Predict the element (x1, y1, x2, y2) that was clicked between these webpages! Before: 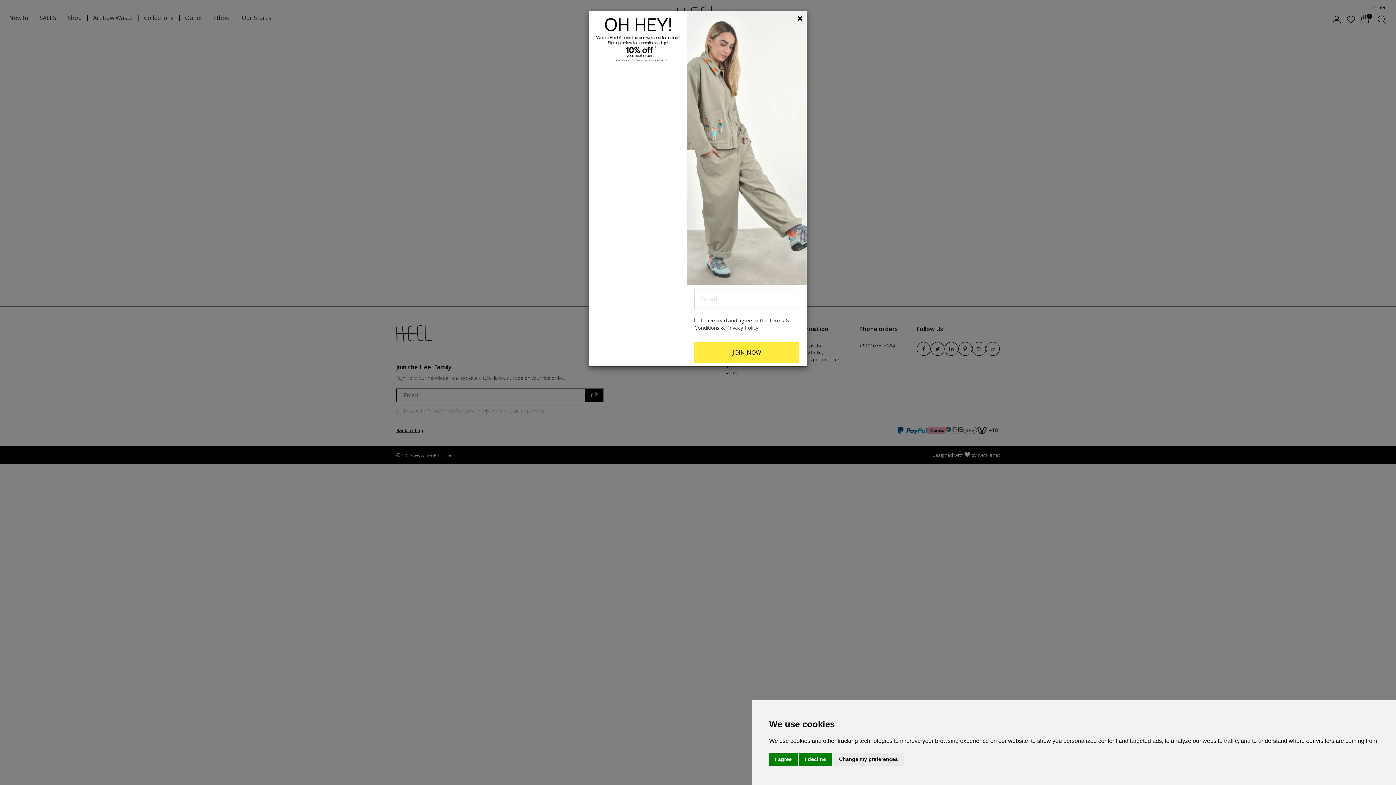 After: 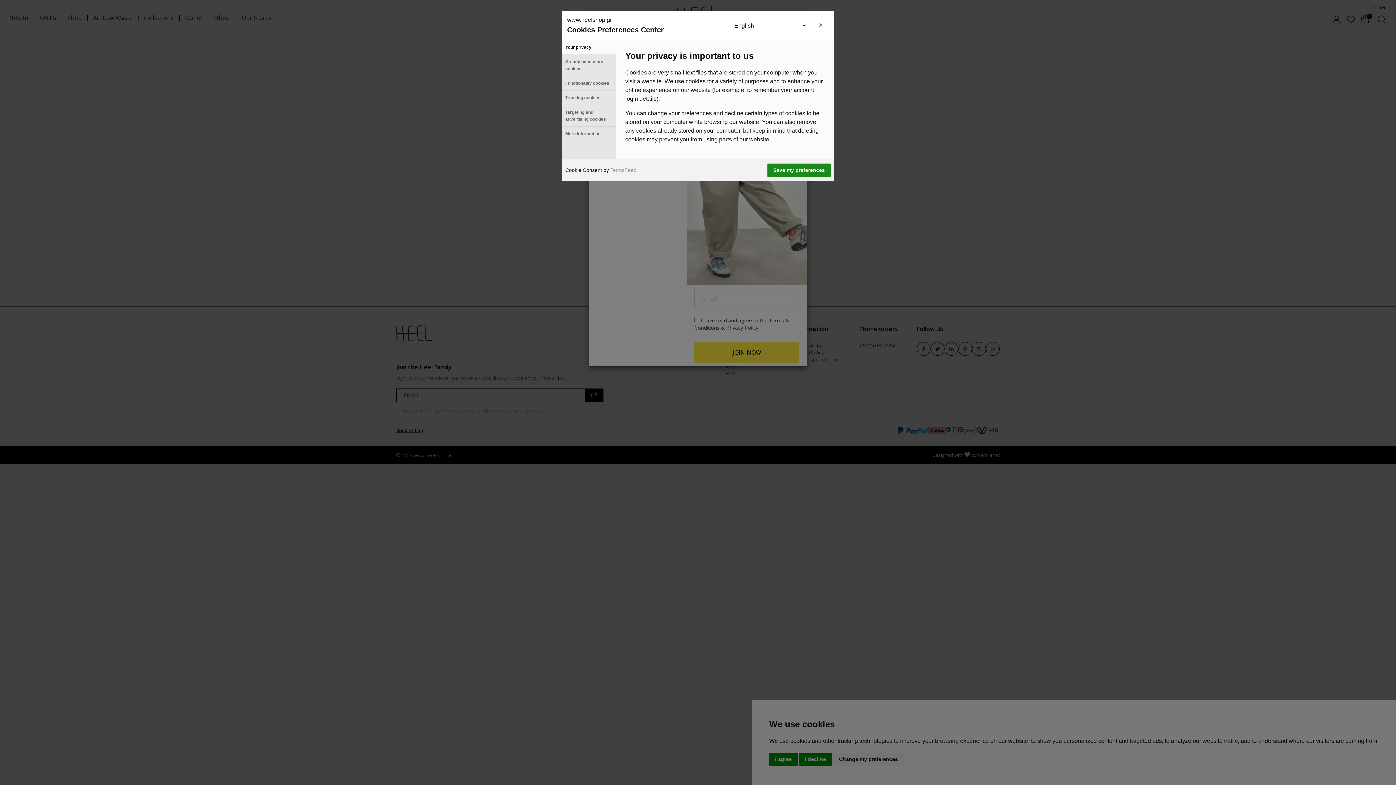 Action: bbox: (833, 753, 904, 766) label: Change my preferences